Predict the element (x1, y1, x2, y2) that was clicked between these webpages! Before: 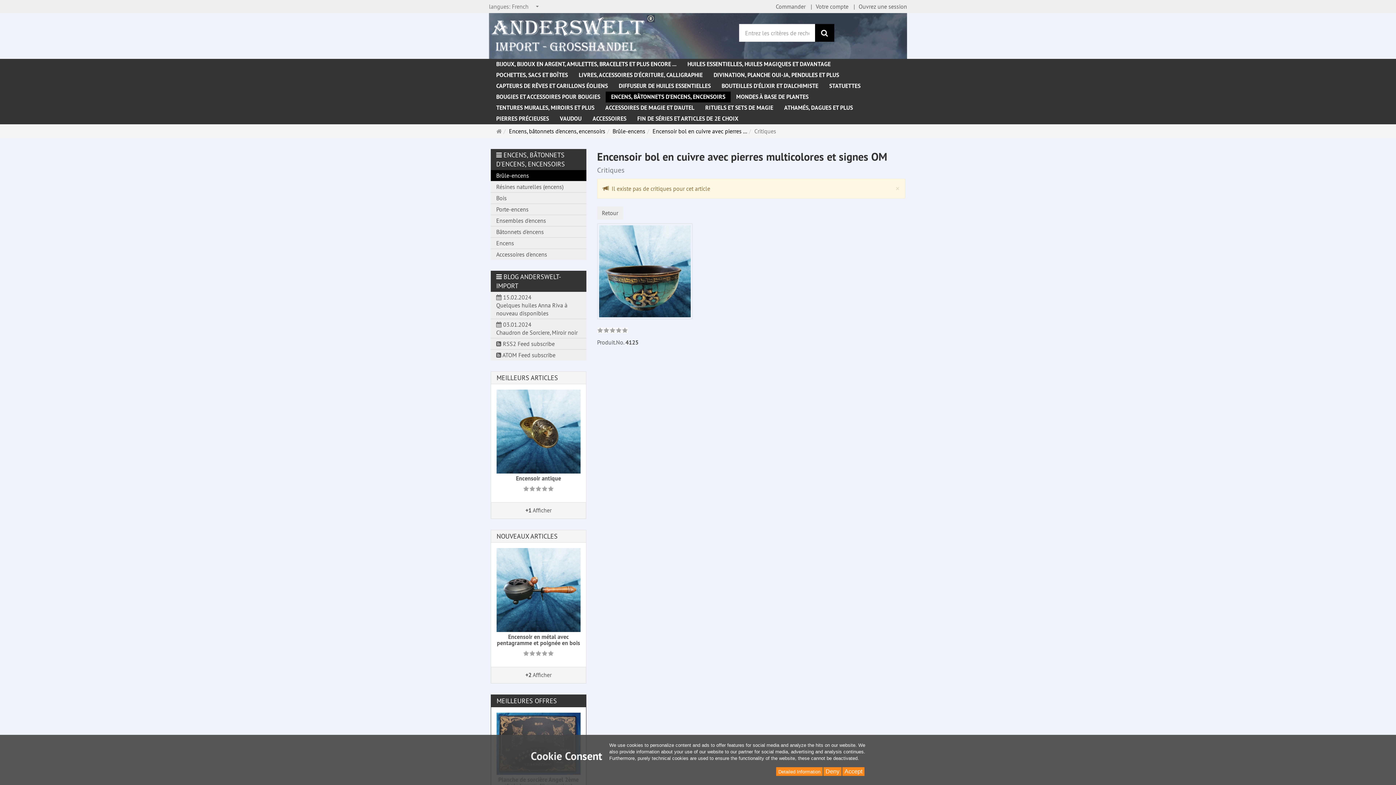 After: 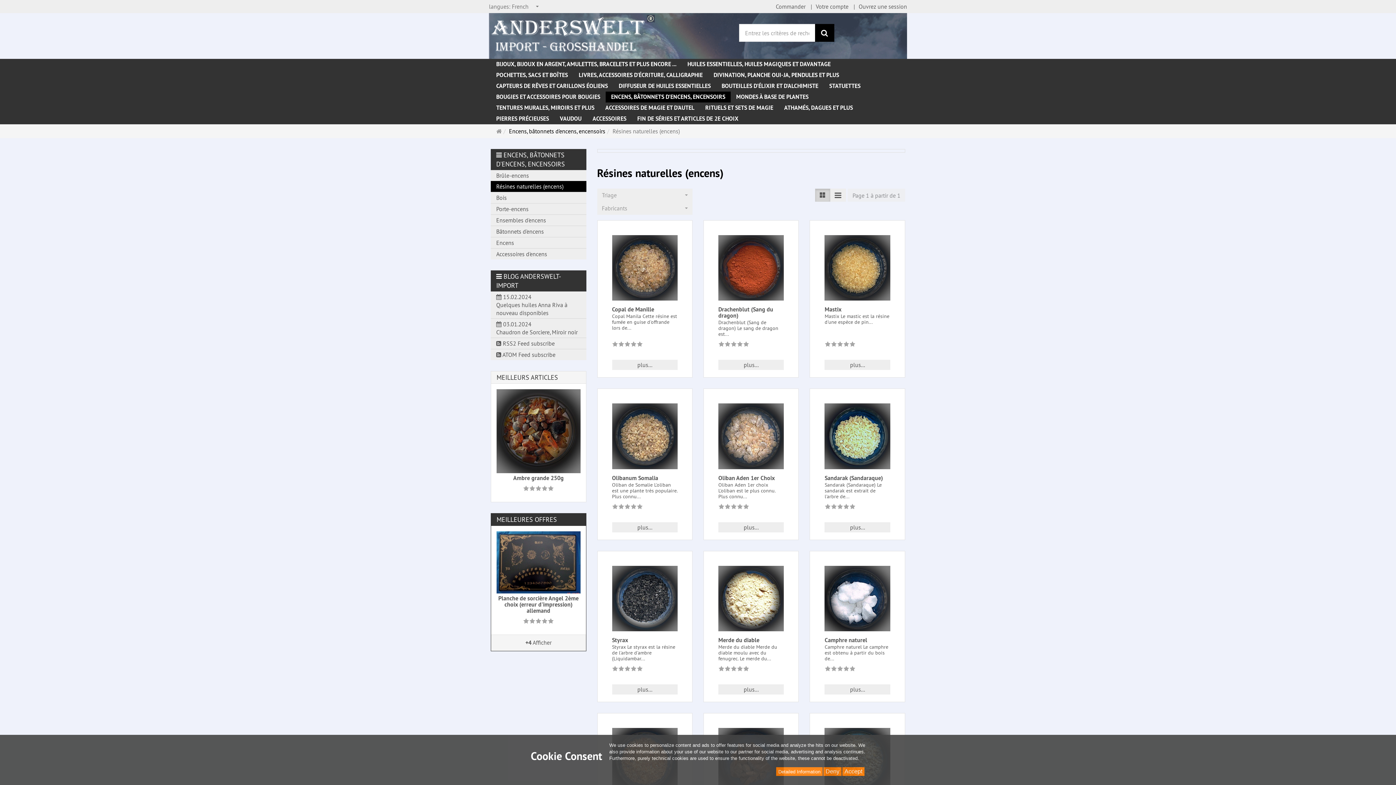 Action: bbox: (490, 181, 586, 192) label: Résines naturelles (encens)